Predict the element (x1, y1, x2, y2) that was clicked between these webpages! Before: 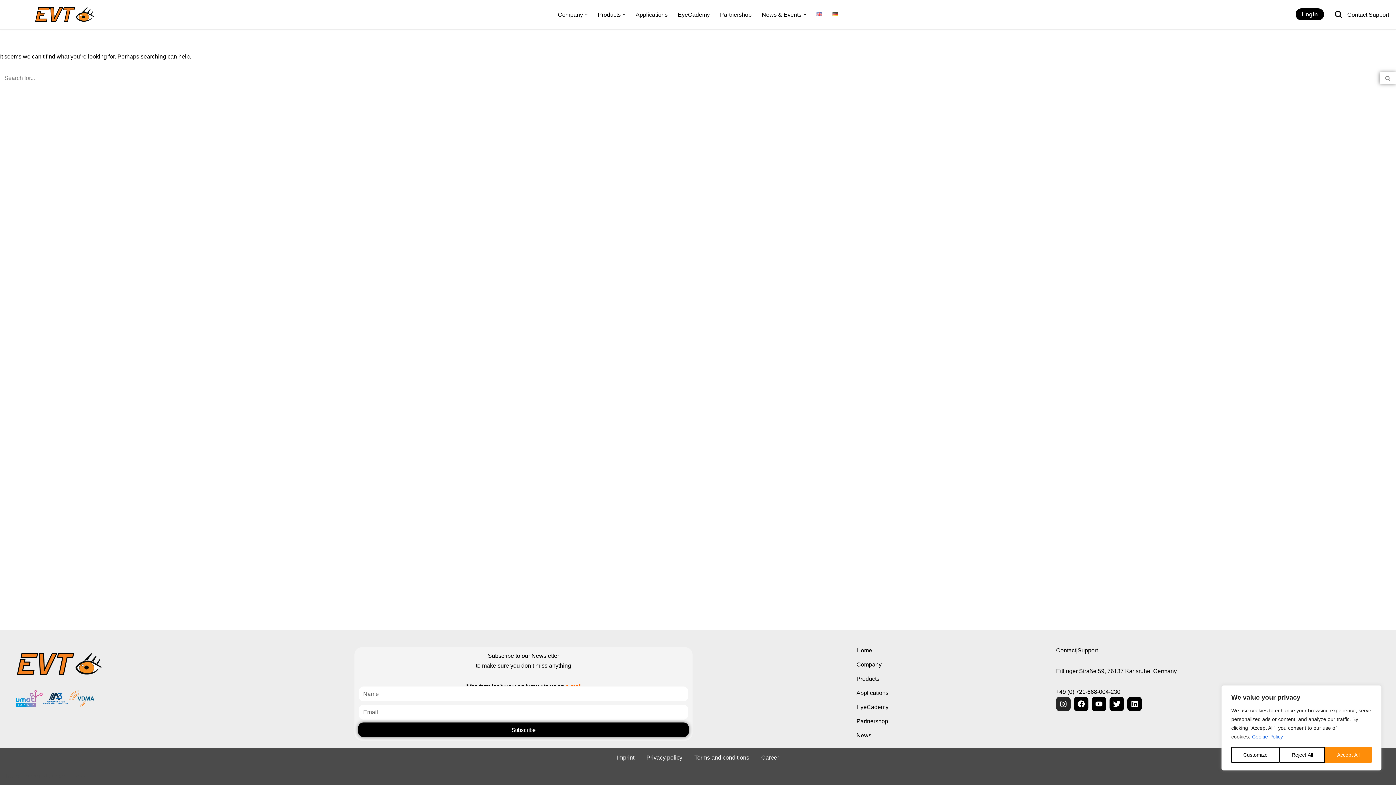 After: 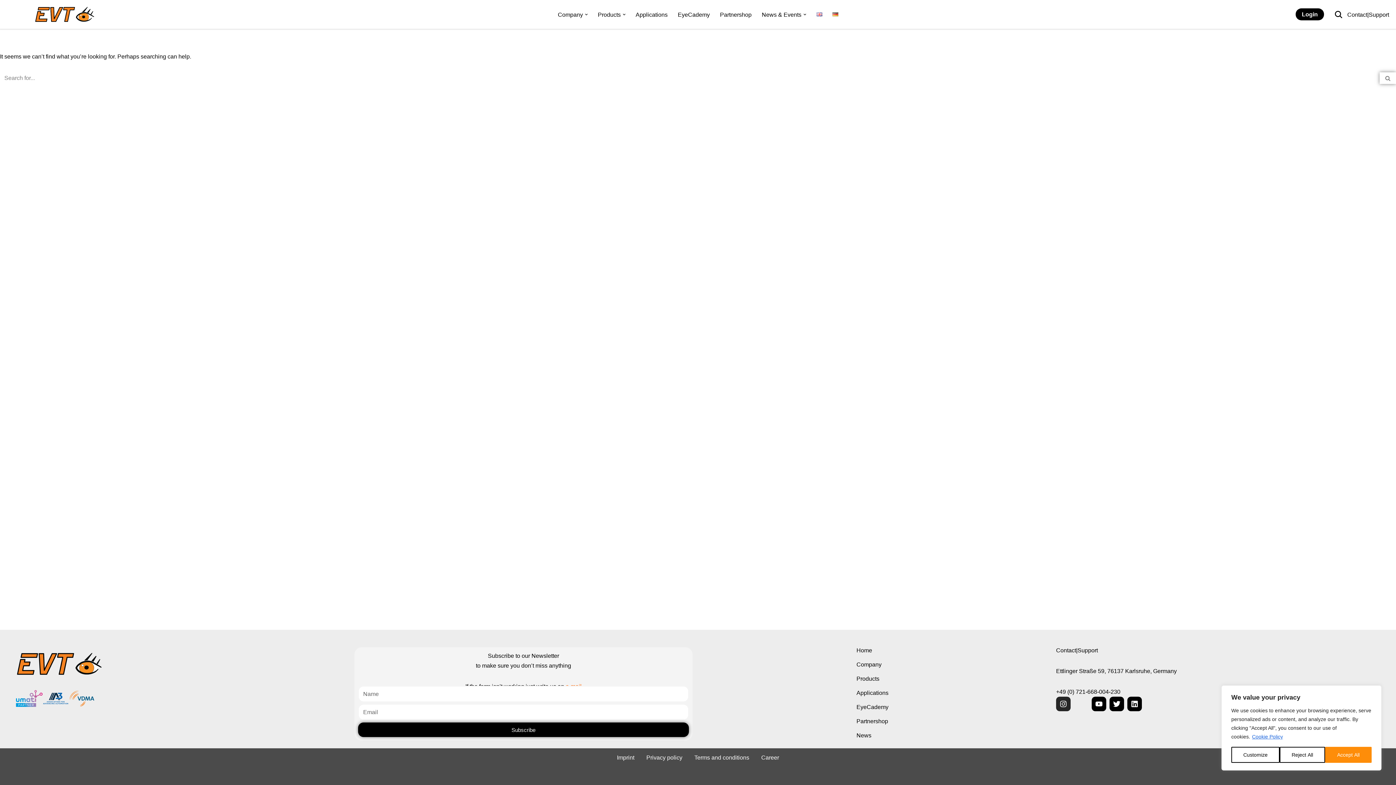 Action: bbox: (1074, 697, 1088, 711) label: Facebook